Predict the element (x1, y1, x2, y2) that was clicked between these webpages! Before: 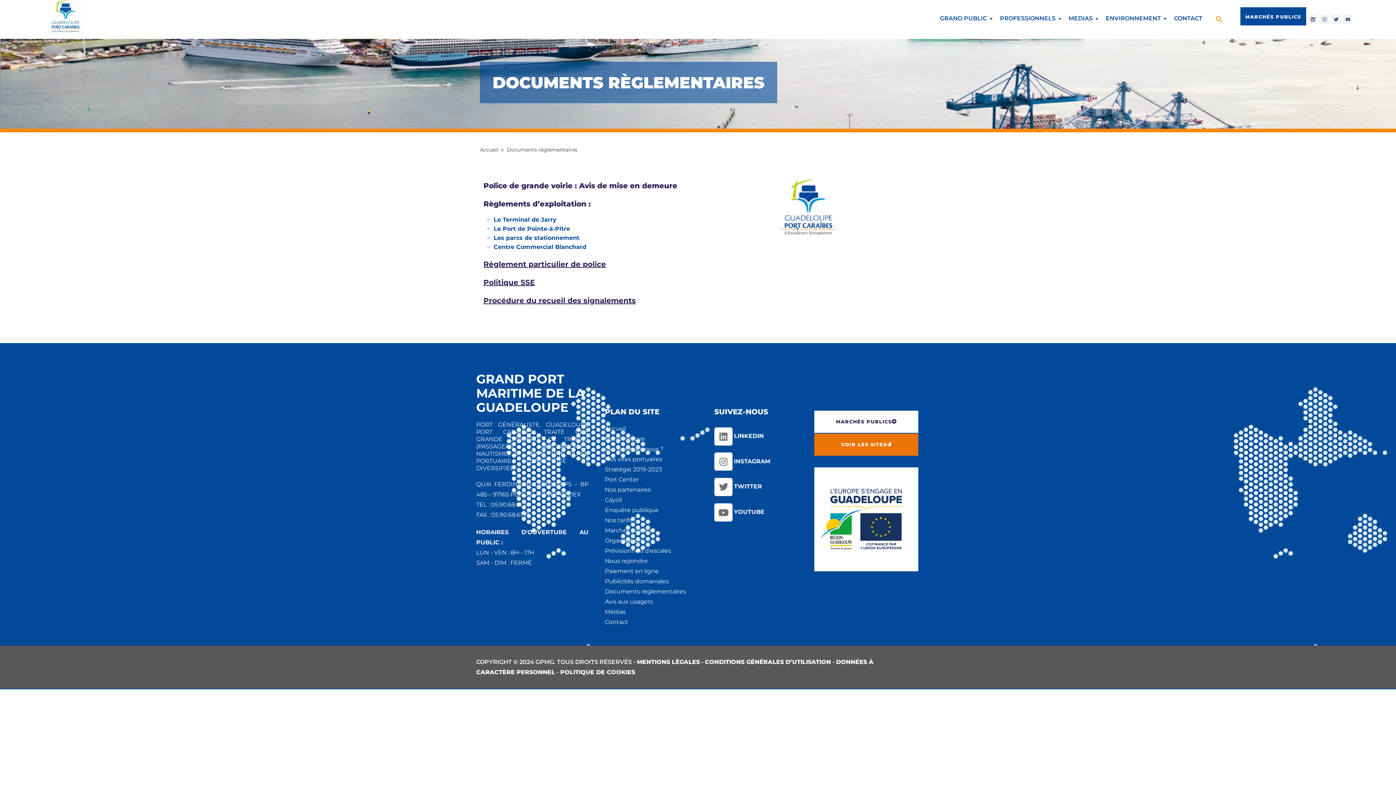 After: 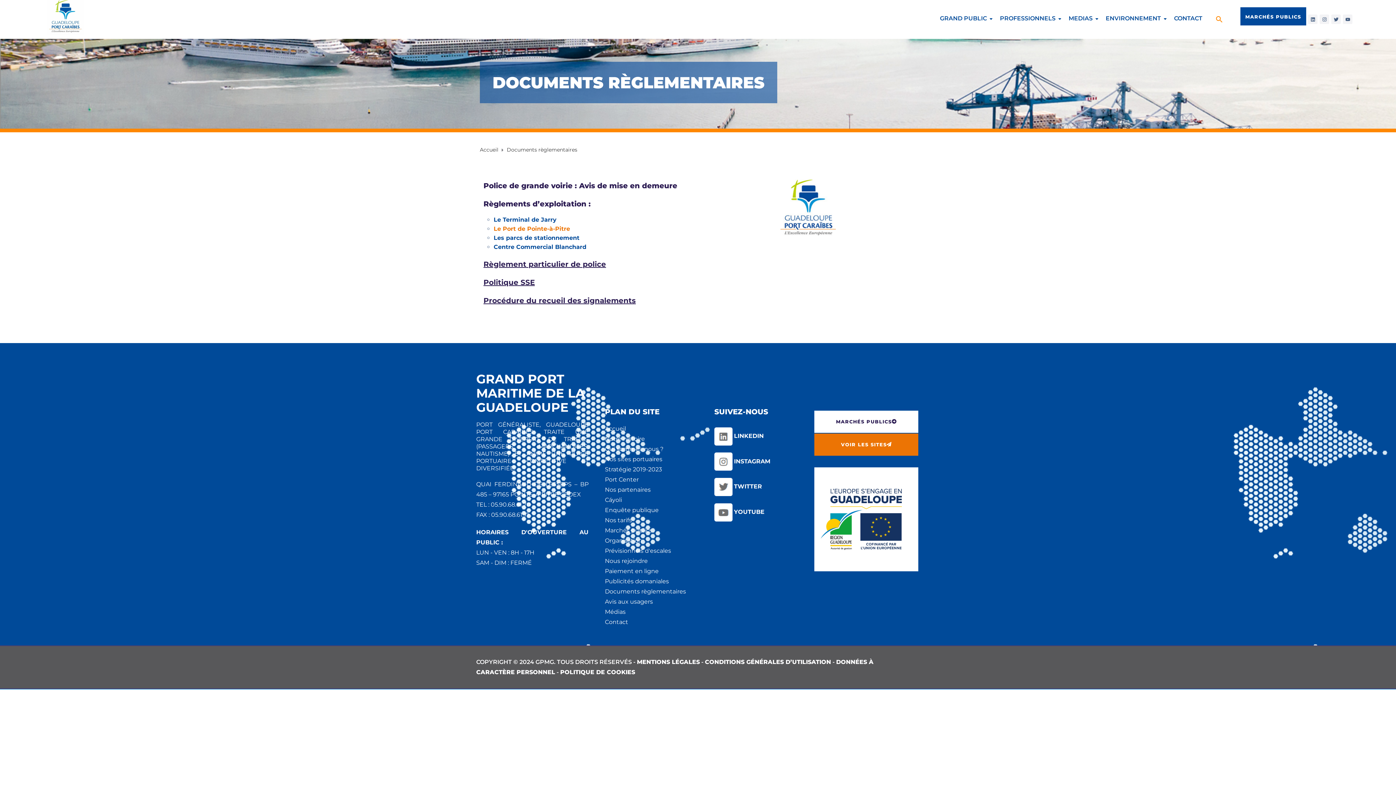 Action: bbox: (493, 225, 570, 232) label: Le Port de Pointe-à-Pitre